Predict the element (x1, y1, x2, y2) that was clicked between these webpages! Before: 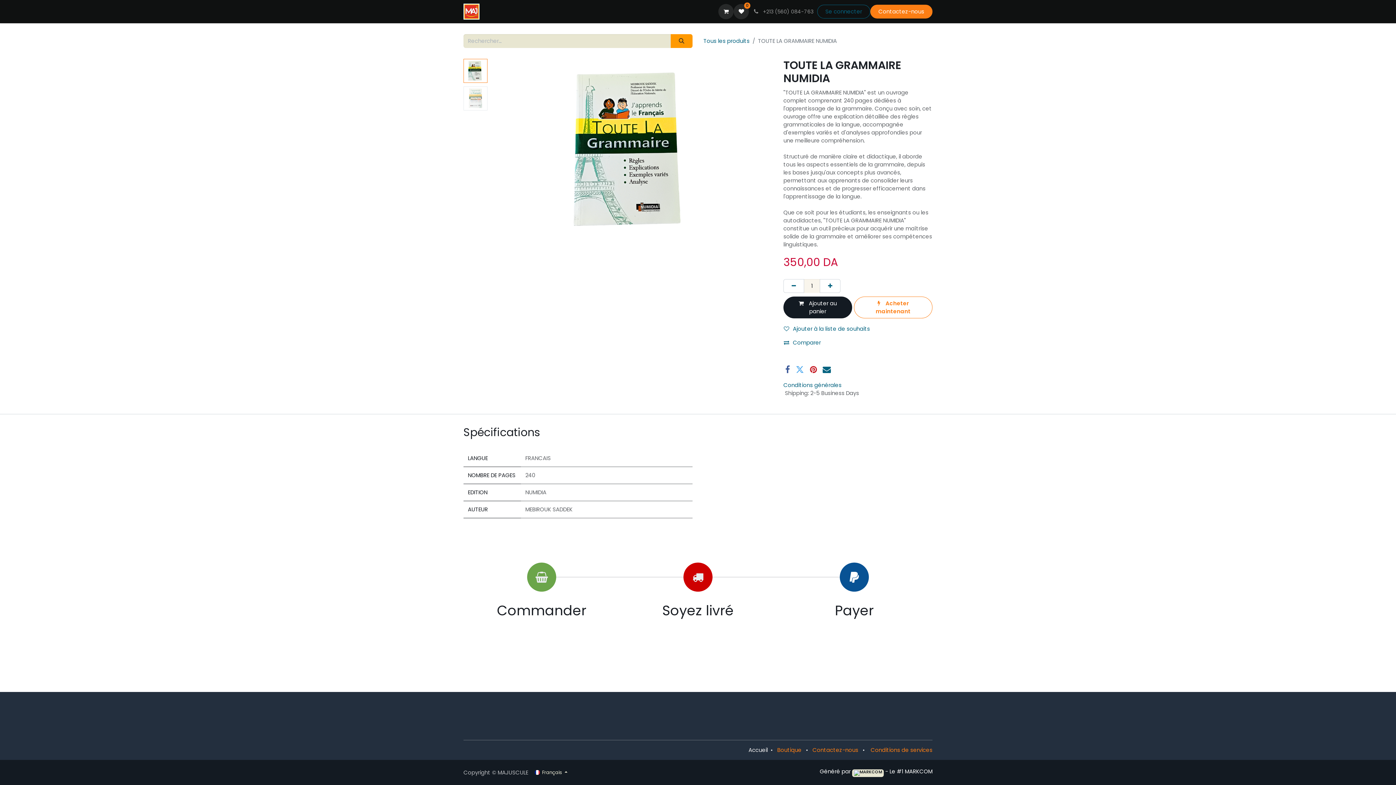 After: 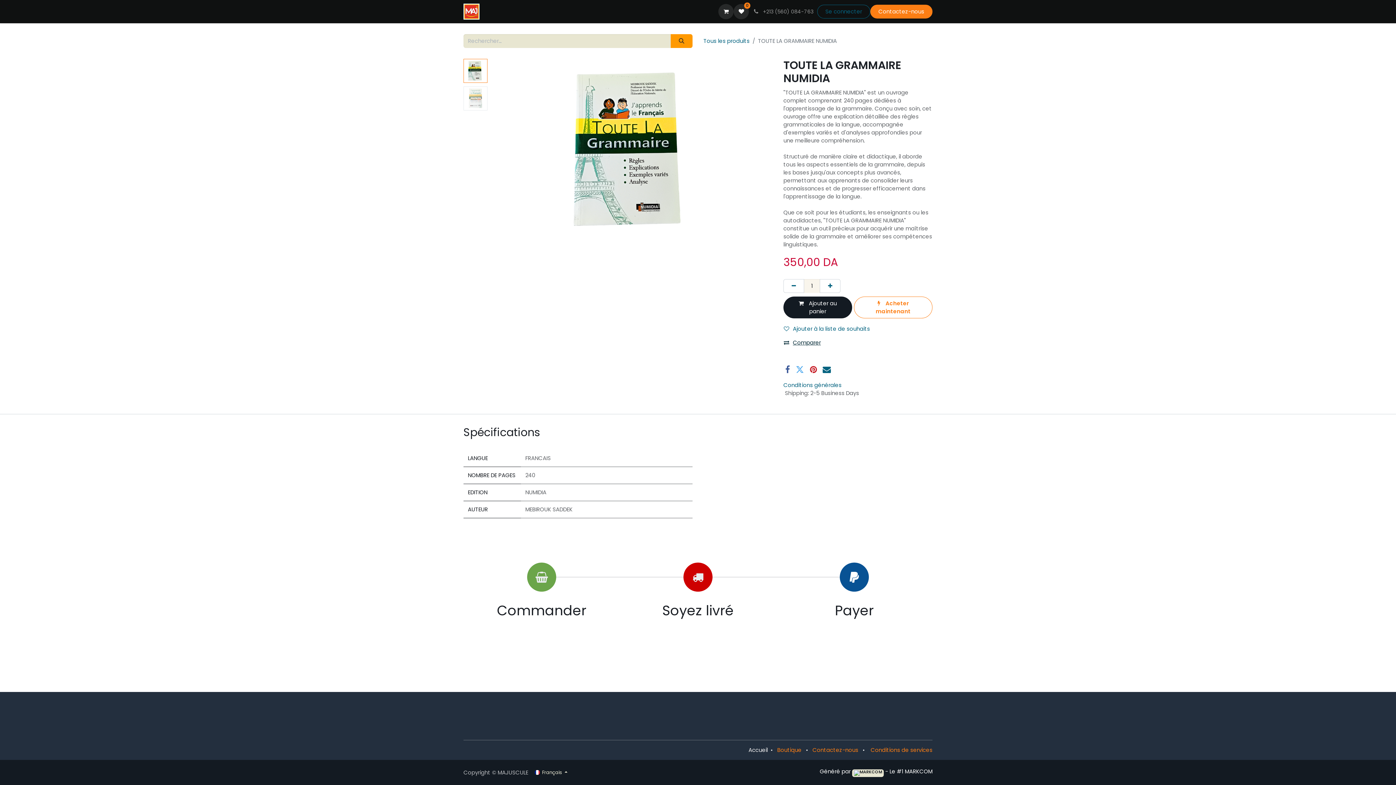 Action: bbox: (783, 336, 821, 349) label: Comparer